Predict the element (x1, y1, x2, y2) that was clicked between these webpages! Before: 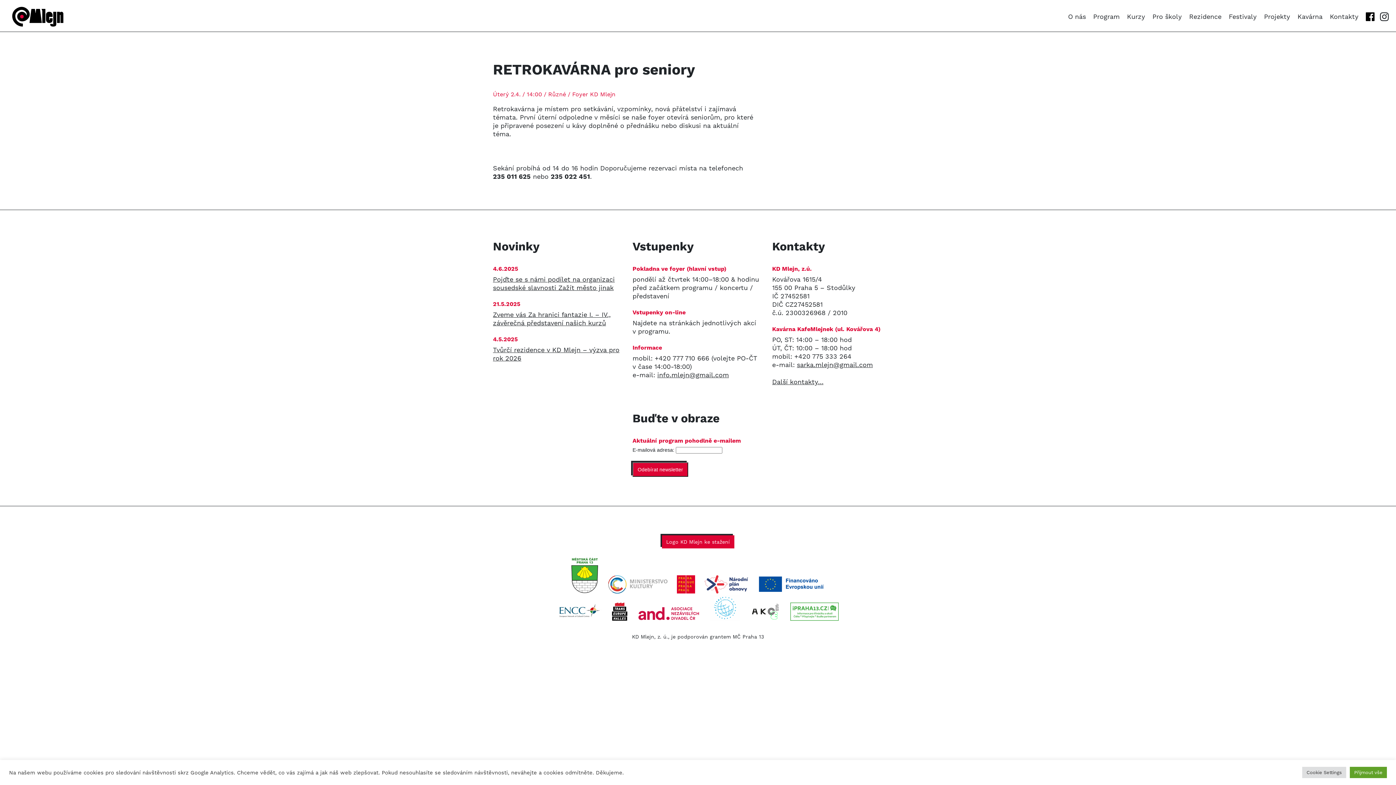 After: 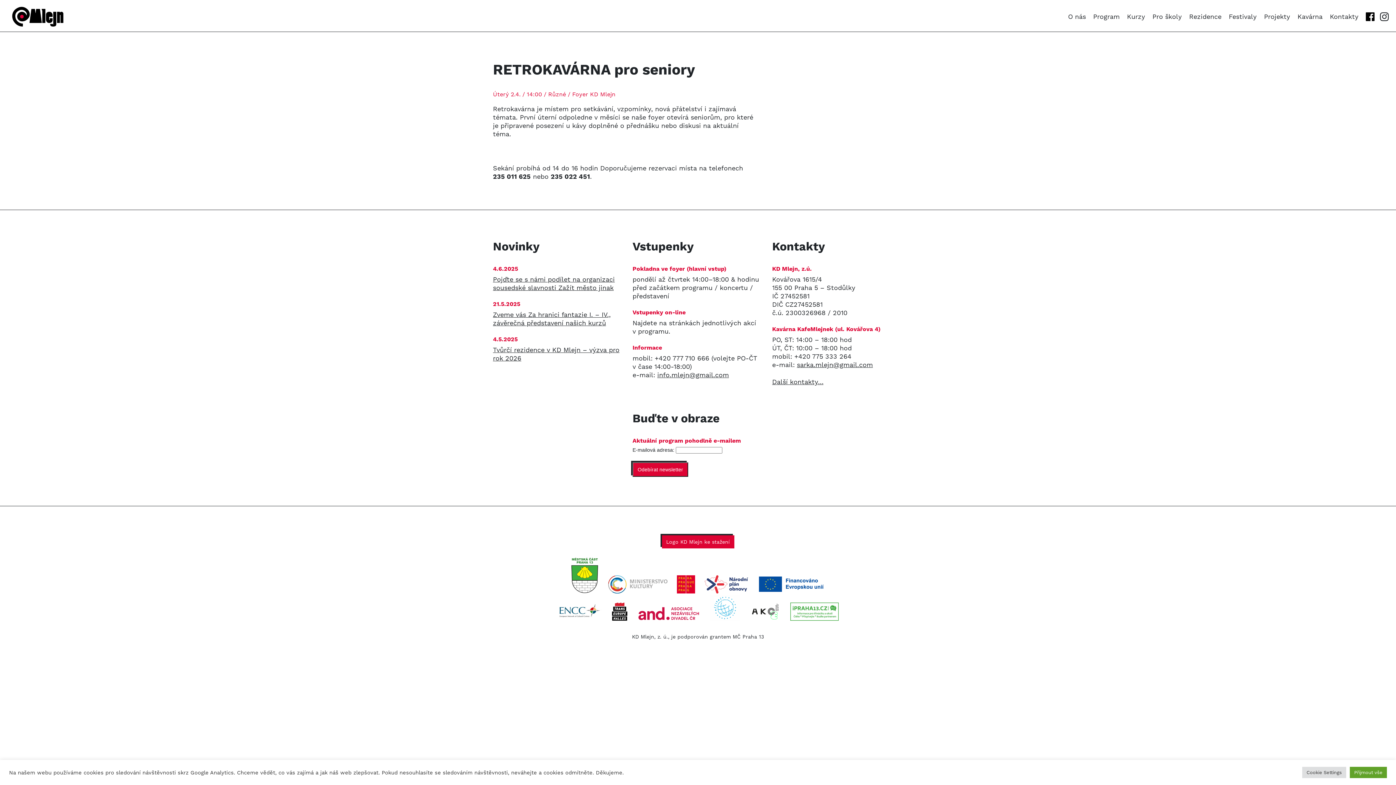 Action: bbox: (750, 602, 780, 621)